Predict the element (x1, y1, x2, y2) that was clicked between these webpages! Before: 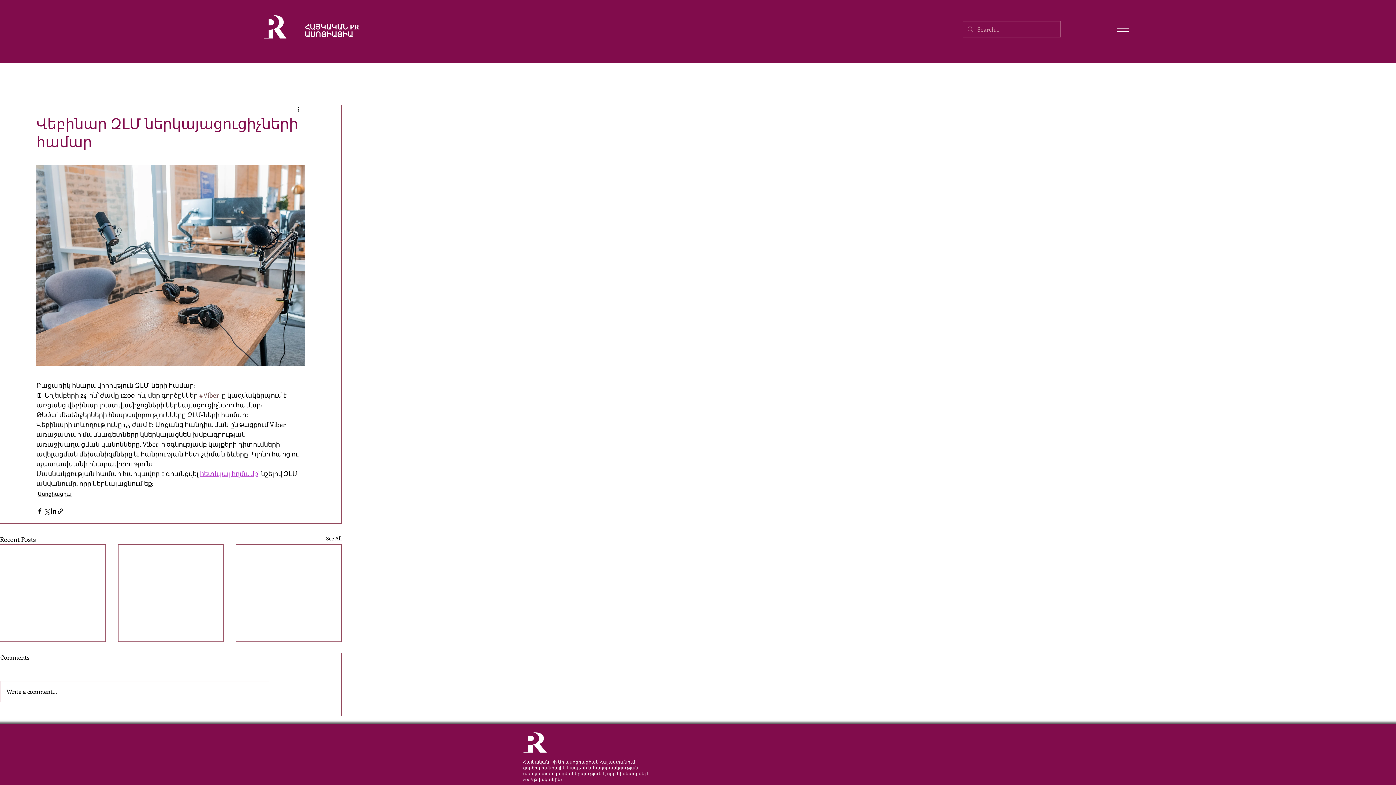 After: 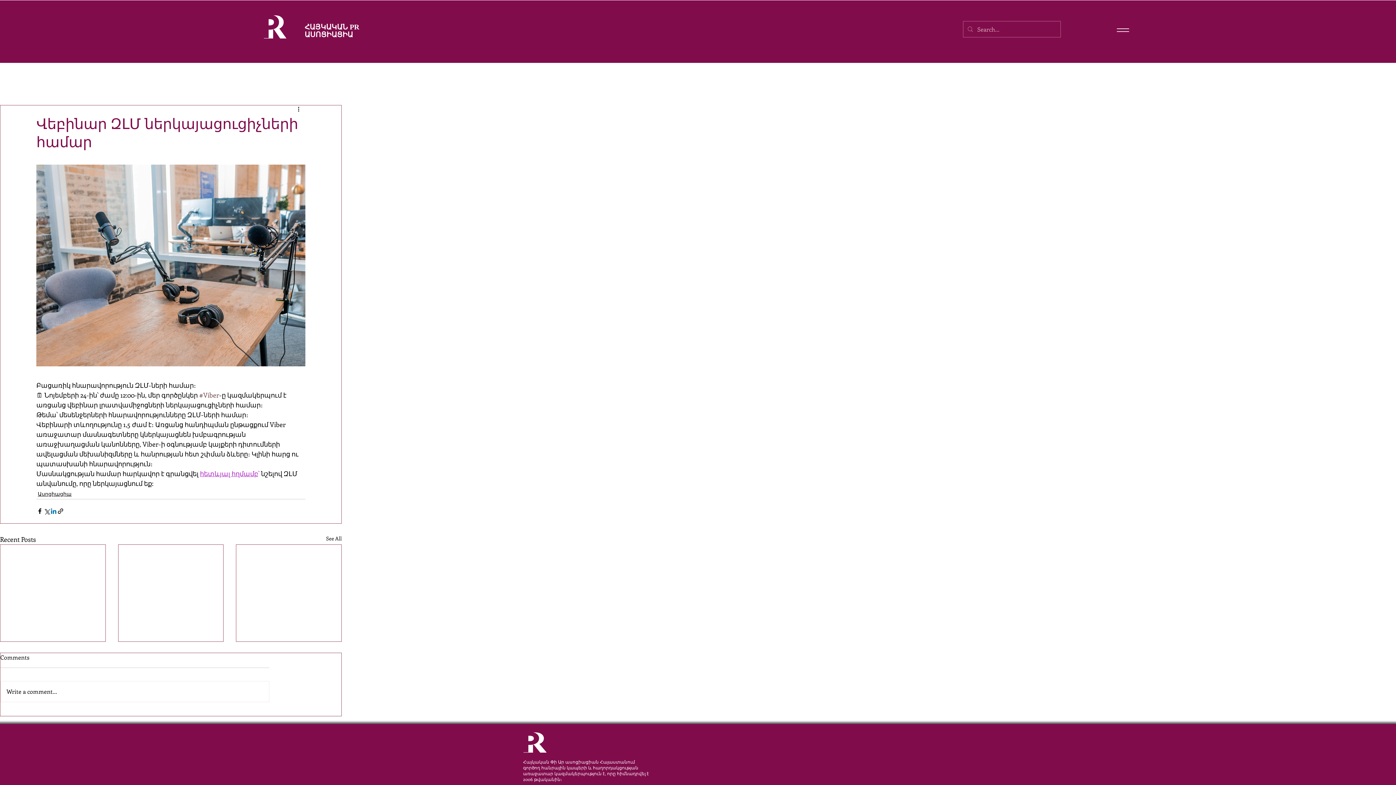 Action: bbox: (50, 508, 57, 515) label: Share via LinkedIn